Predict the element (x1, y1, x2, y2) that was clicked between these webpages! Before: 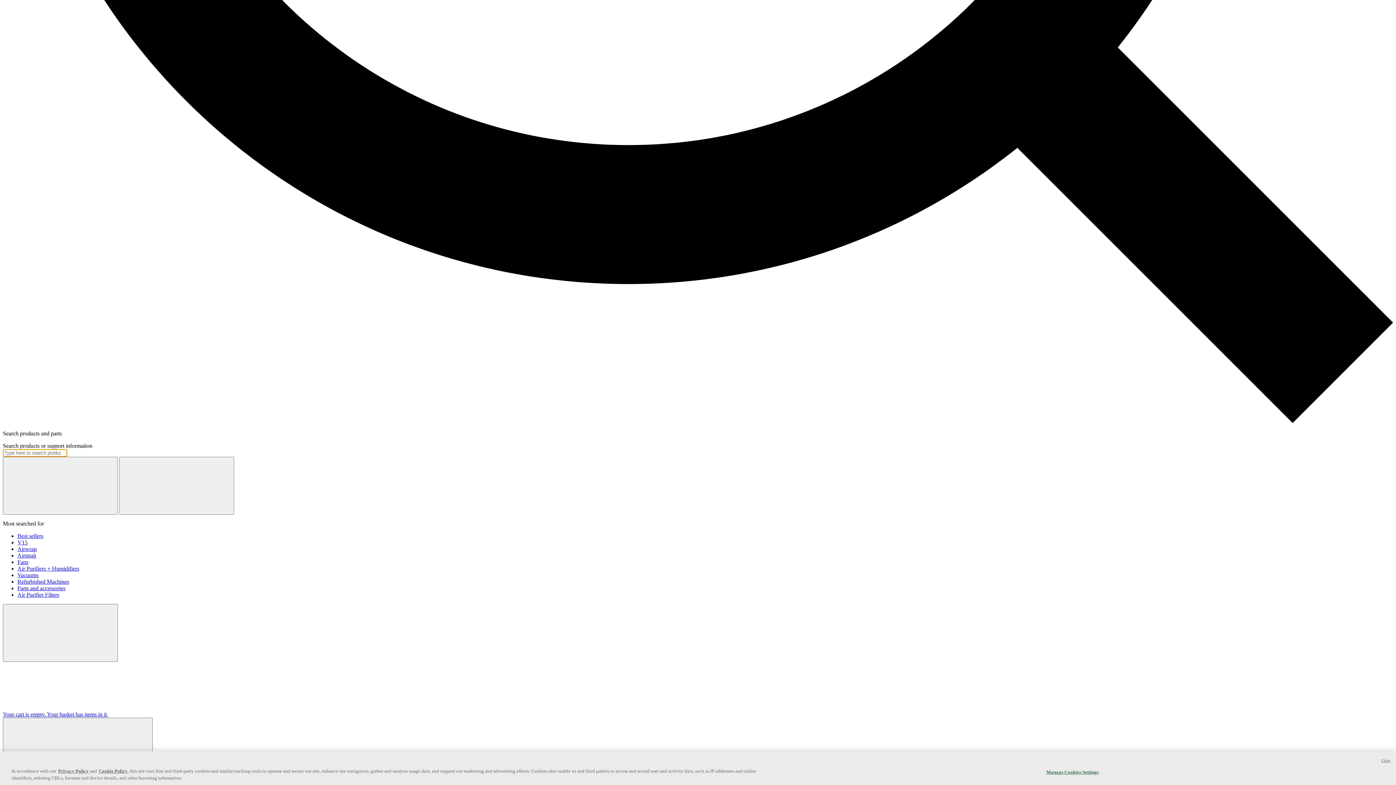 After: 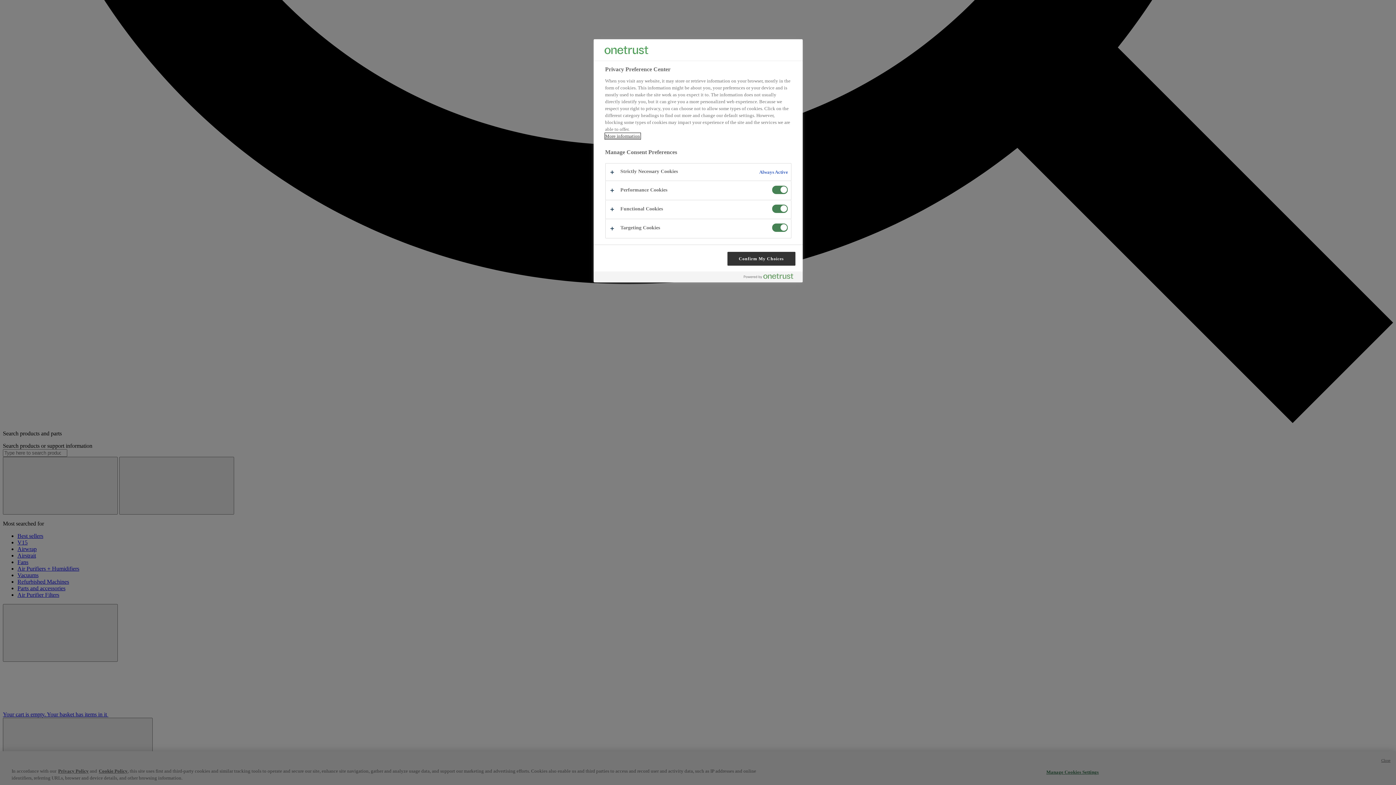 Action: label: Manage Cookies Settings bbox: (1046, 765, 1099, 779)